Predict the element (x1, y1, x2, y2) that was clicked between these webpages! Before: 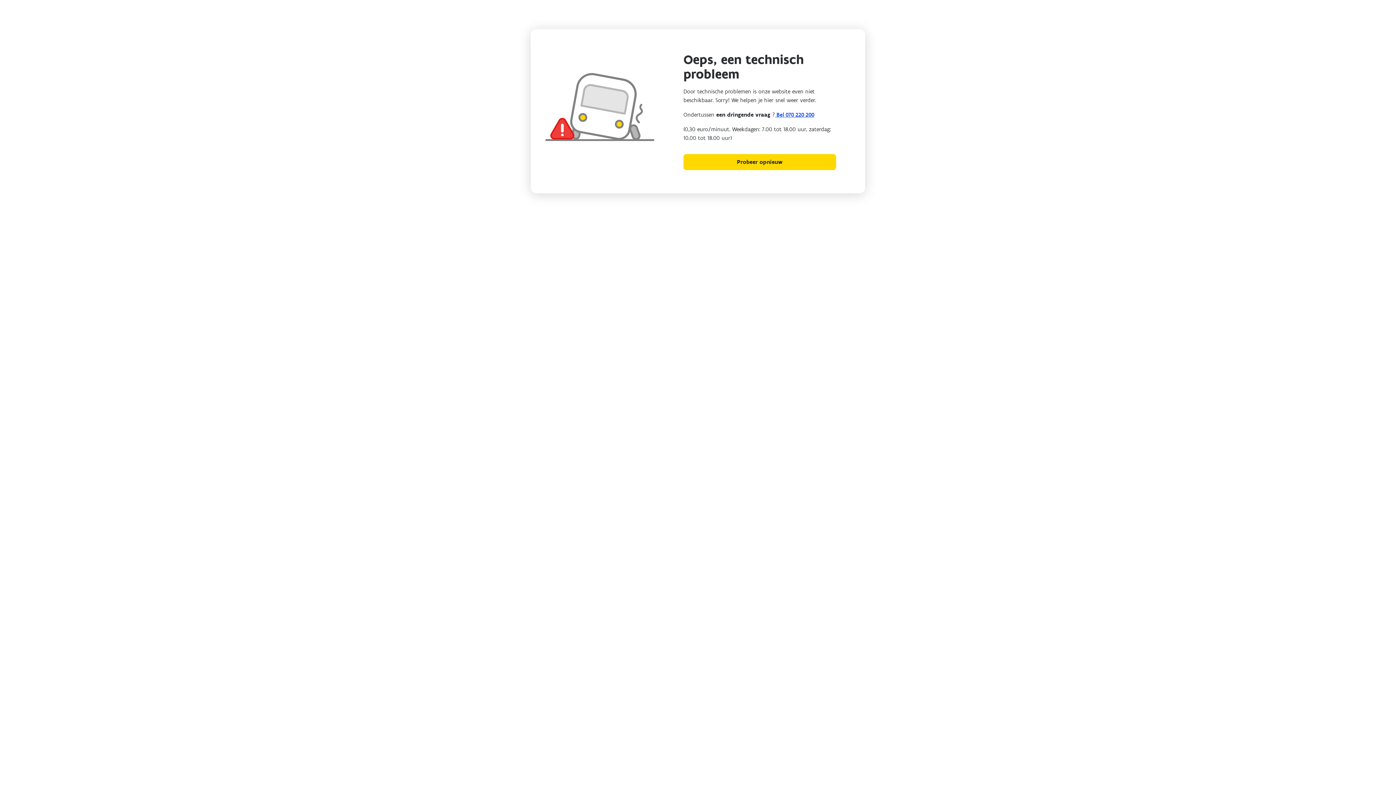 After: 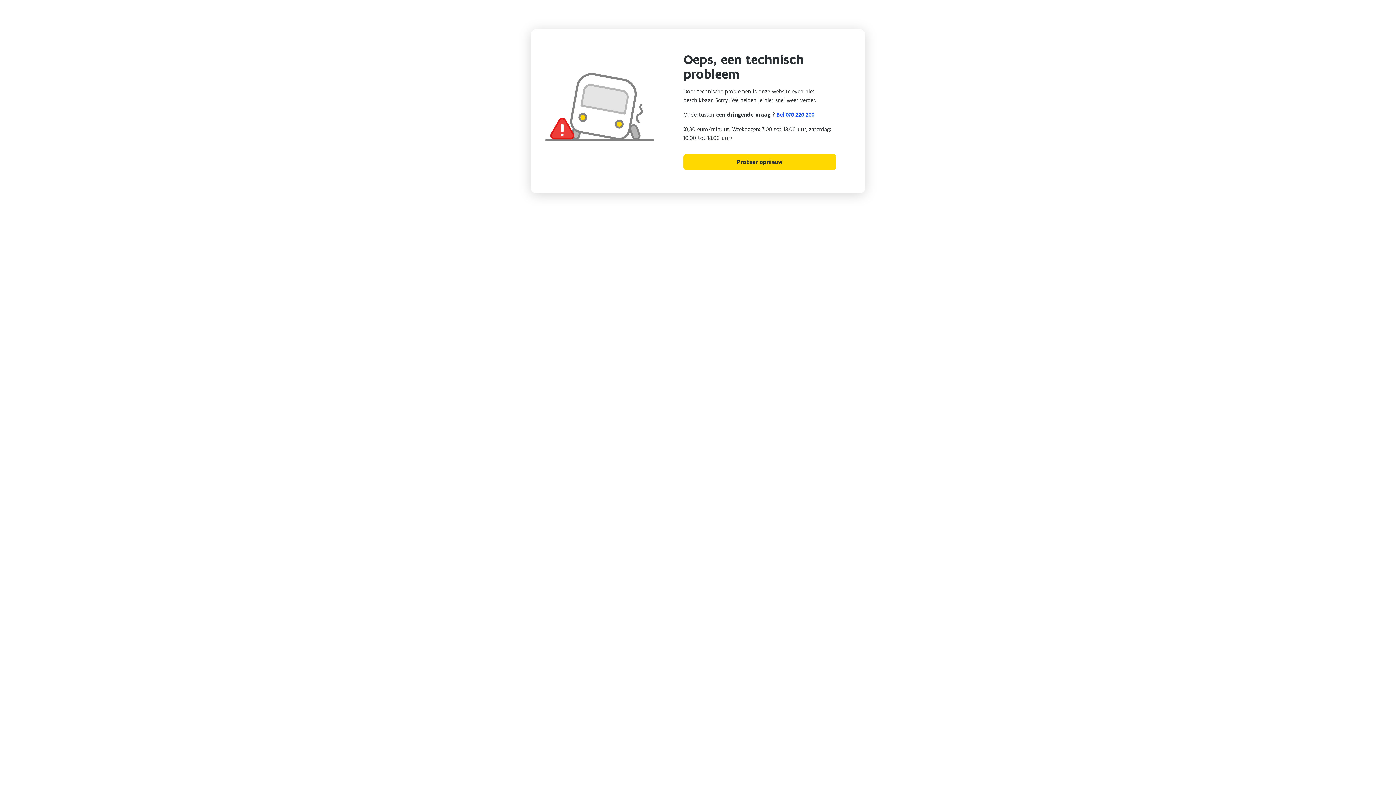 Action: label: Probeer opnieuw bbox: (683, 154, 836, 170)